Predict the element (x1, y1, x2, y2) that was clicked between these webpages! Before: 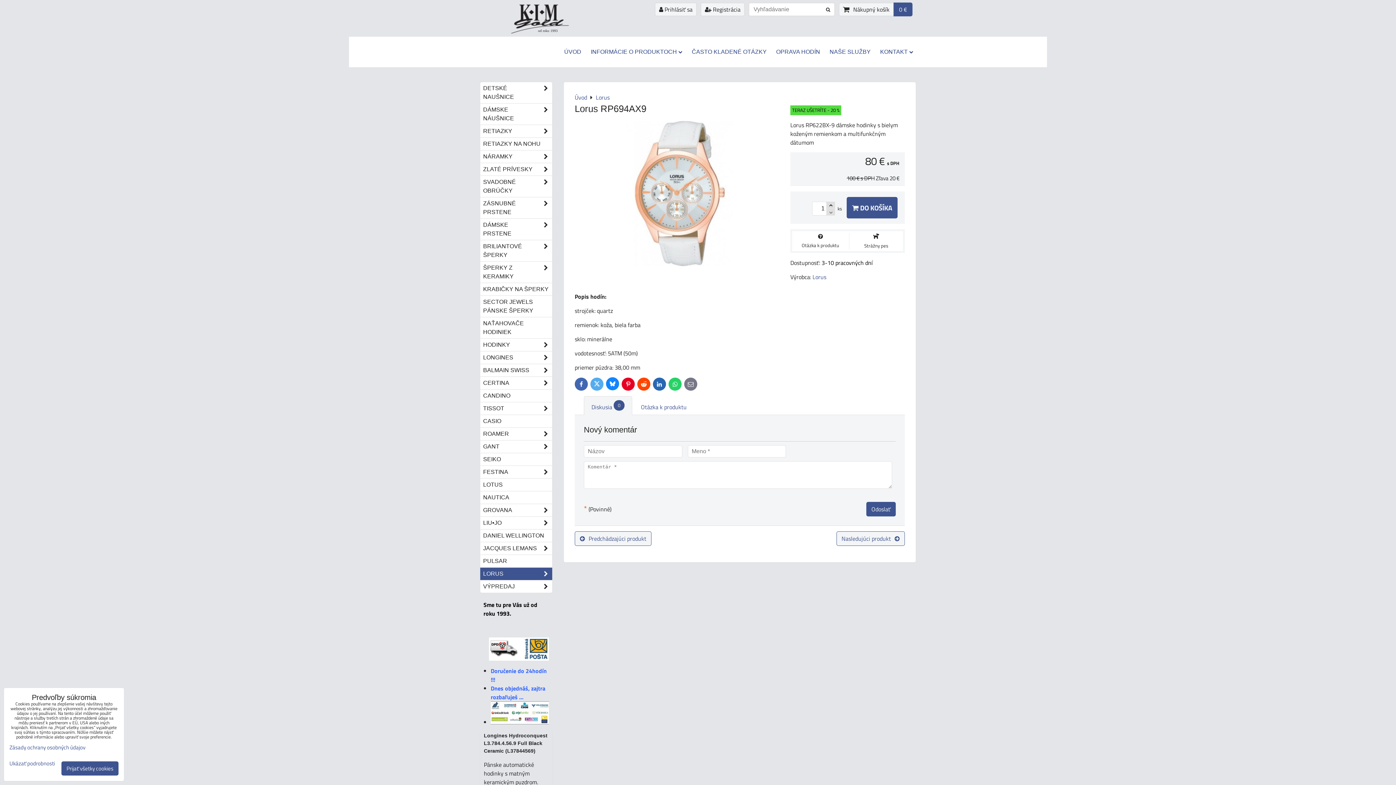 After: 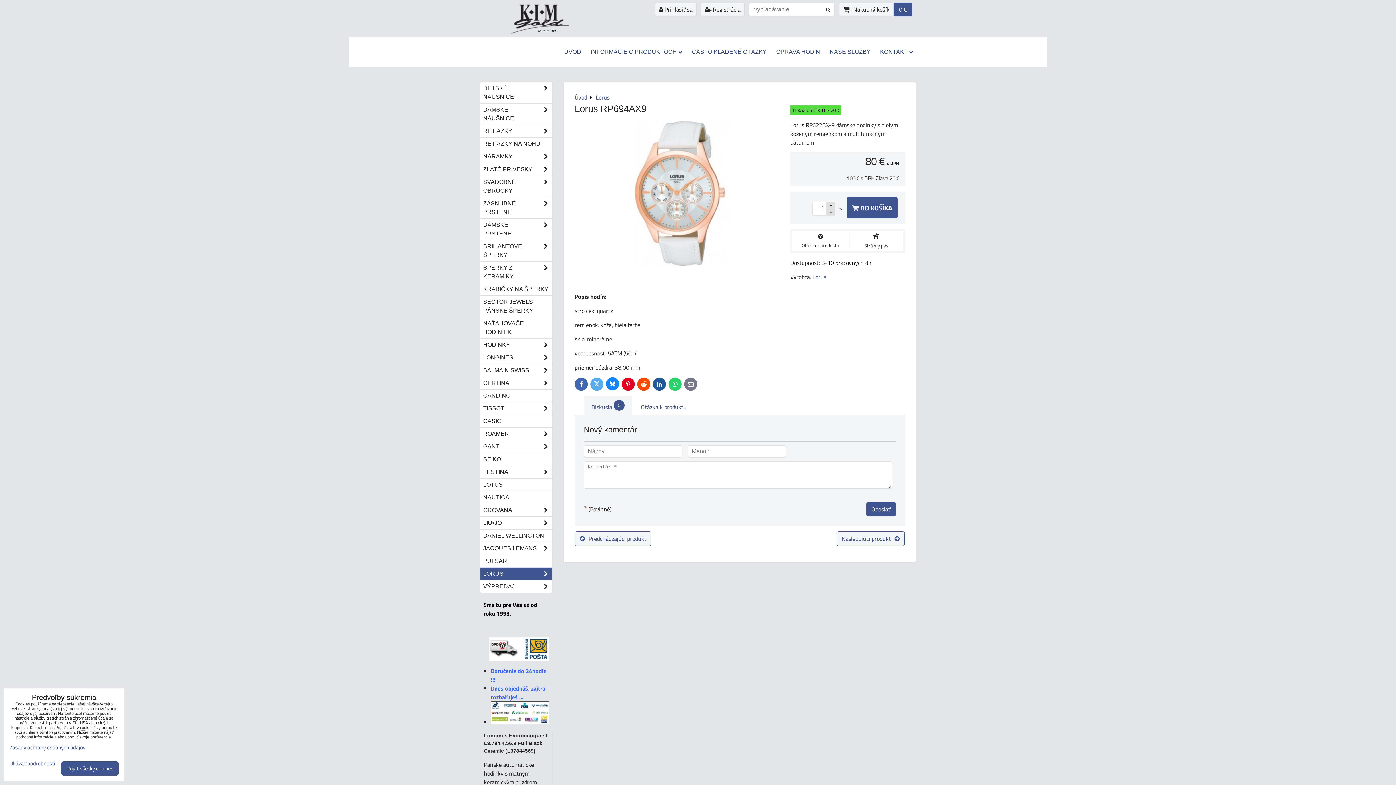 Action: bbox: (653, 377, 666, 390) label: LinkedIn